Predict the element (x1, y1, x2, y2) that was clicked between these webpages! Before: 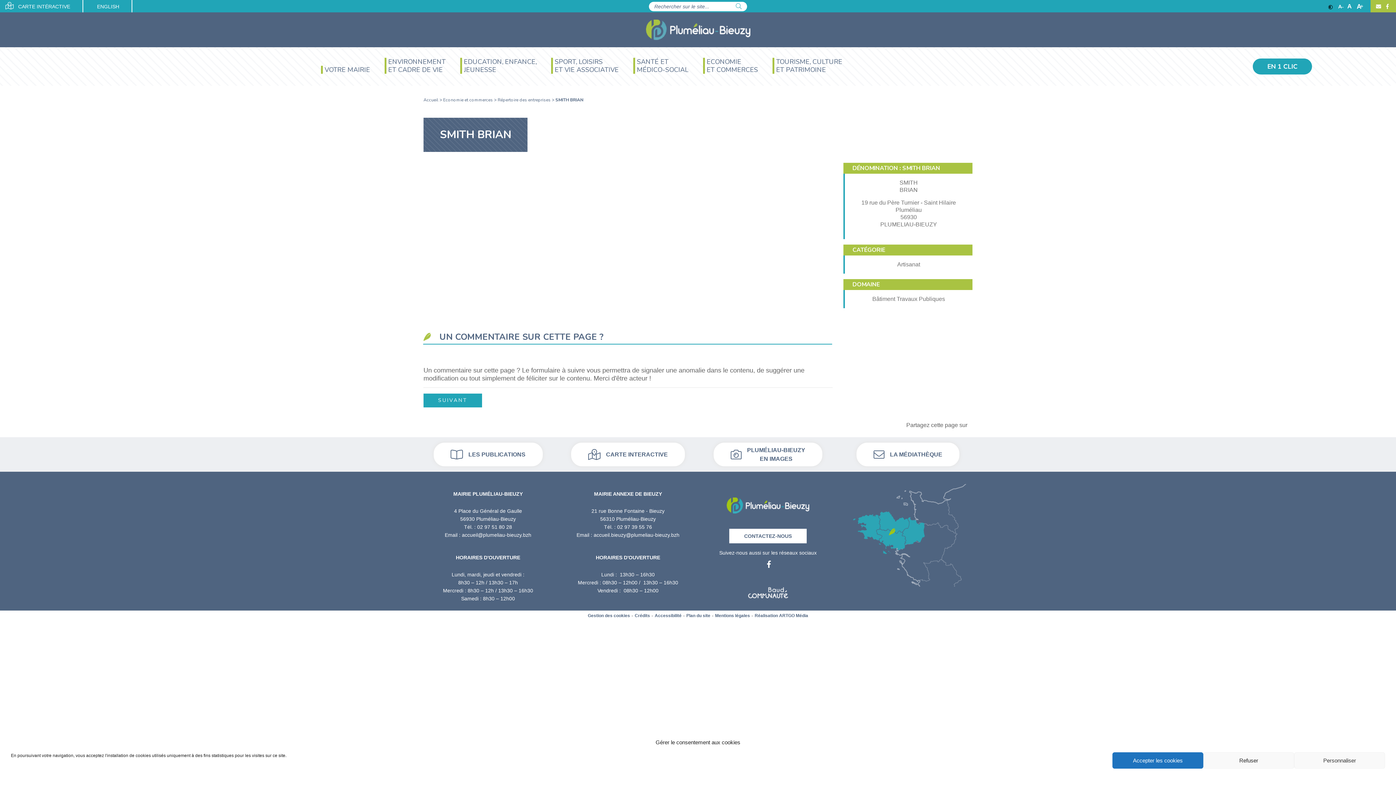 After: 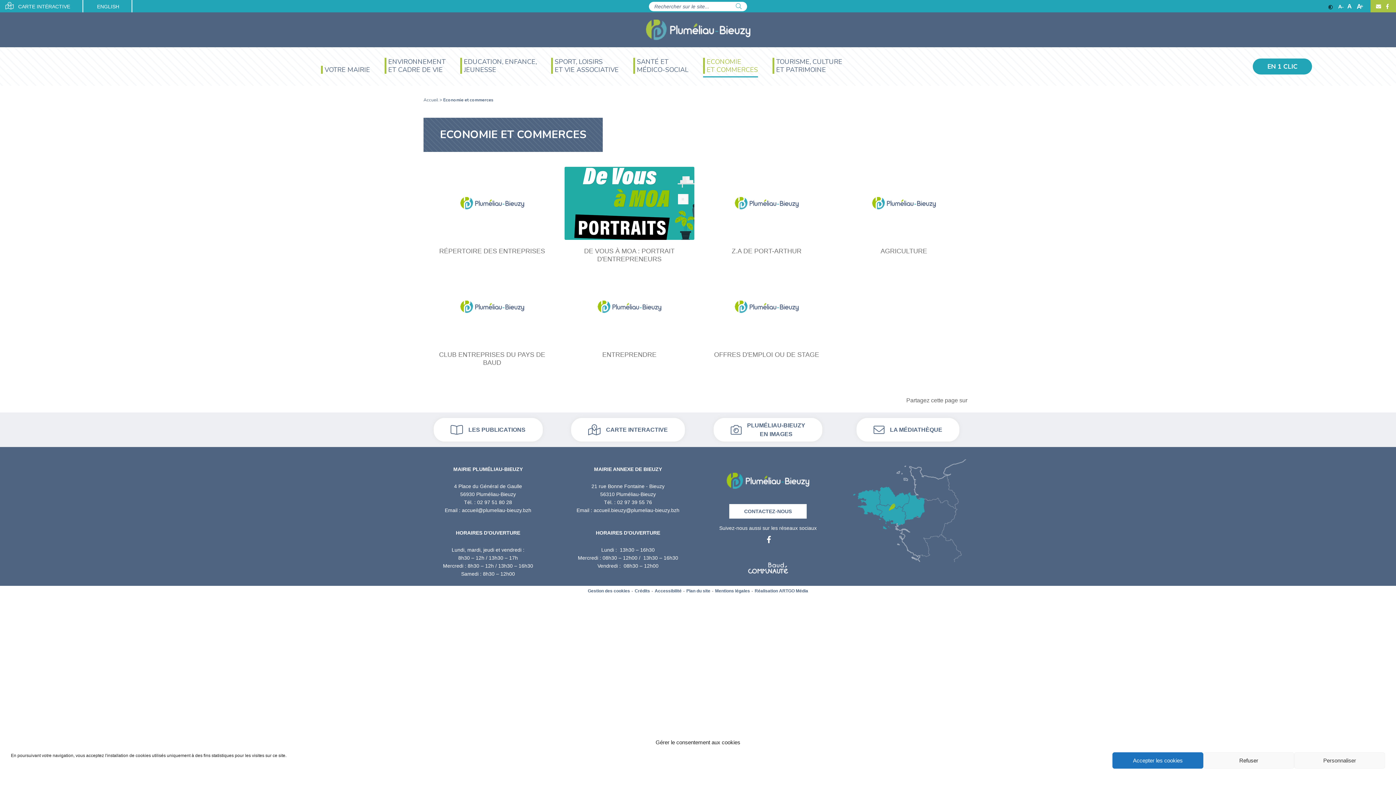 Action: bbox: (443, 96, 493, 103) label: Economie et commerces